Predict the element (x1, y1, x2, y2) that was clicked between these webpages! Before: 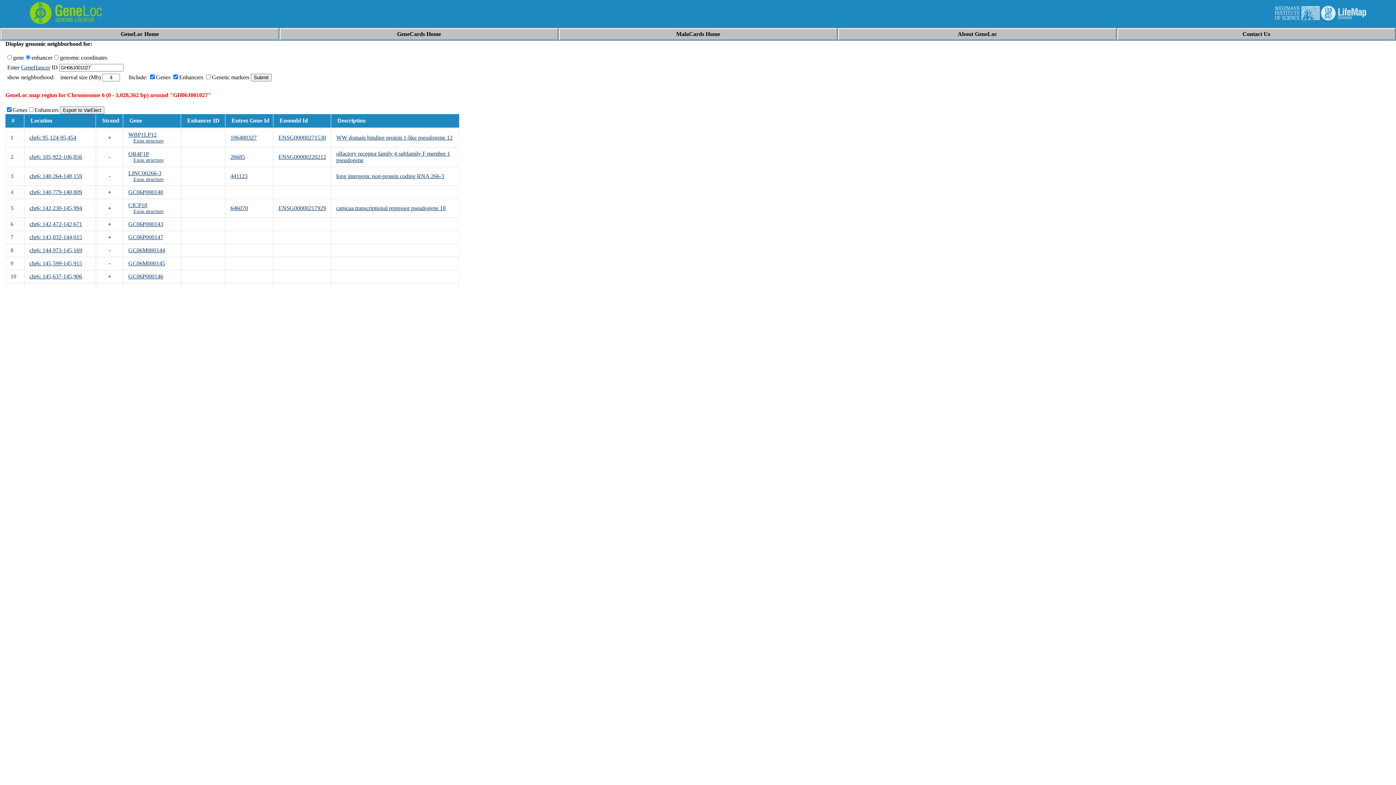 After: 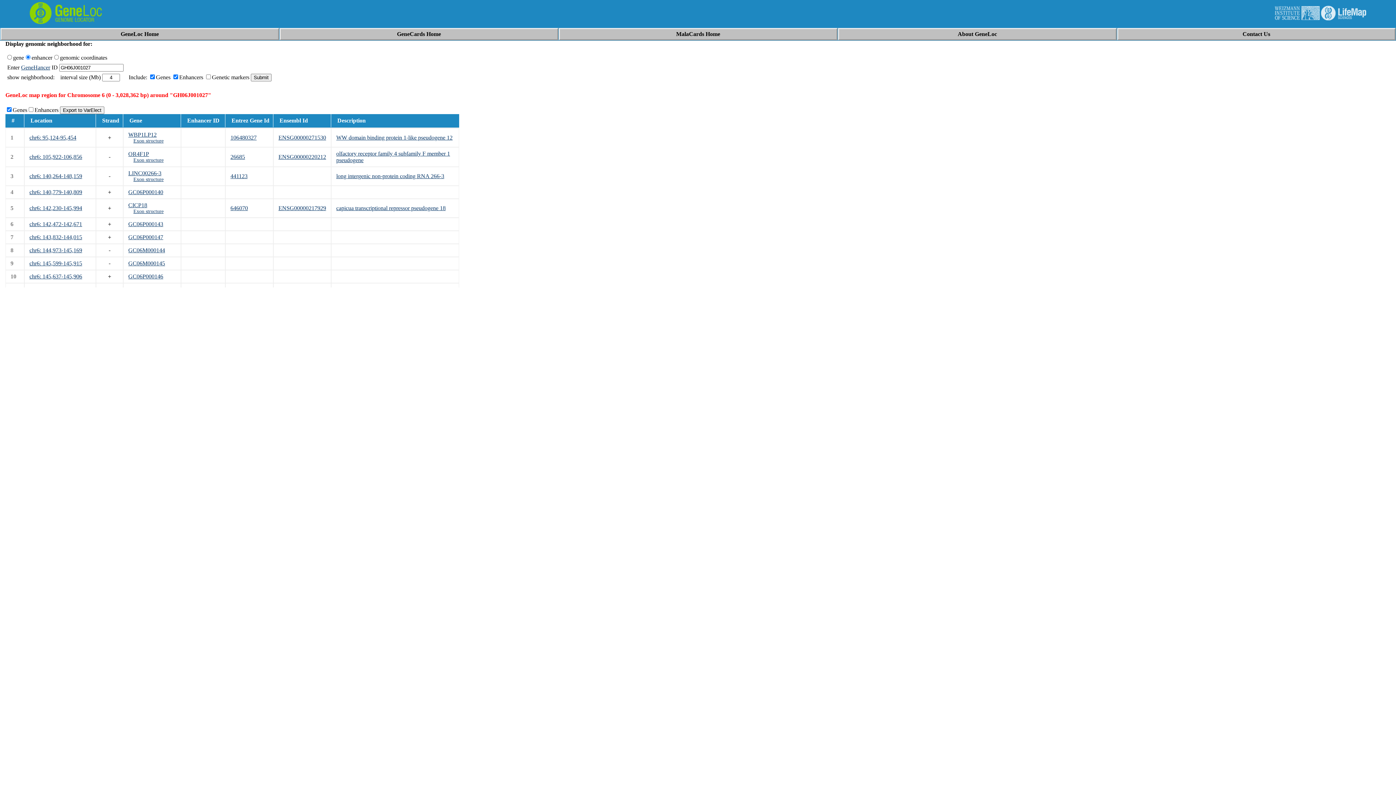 Action: label: CICP18 bbox: (128, 202, 147, 208)